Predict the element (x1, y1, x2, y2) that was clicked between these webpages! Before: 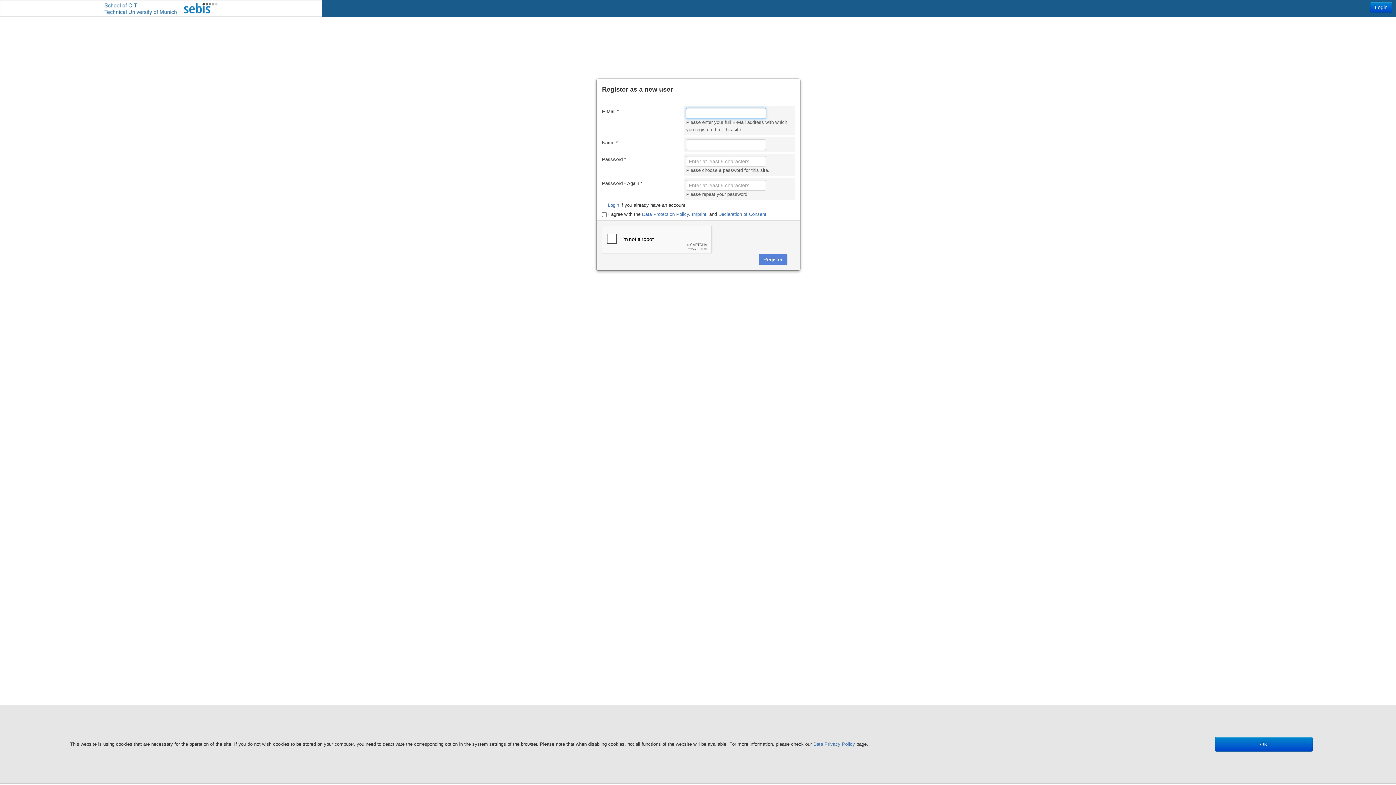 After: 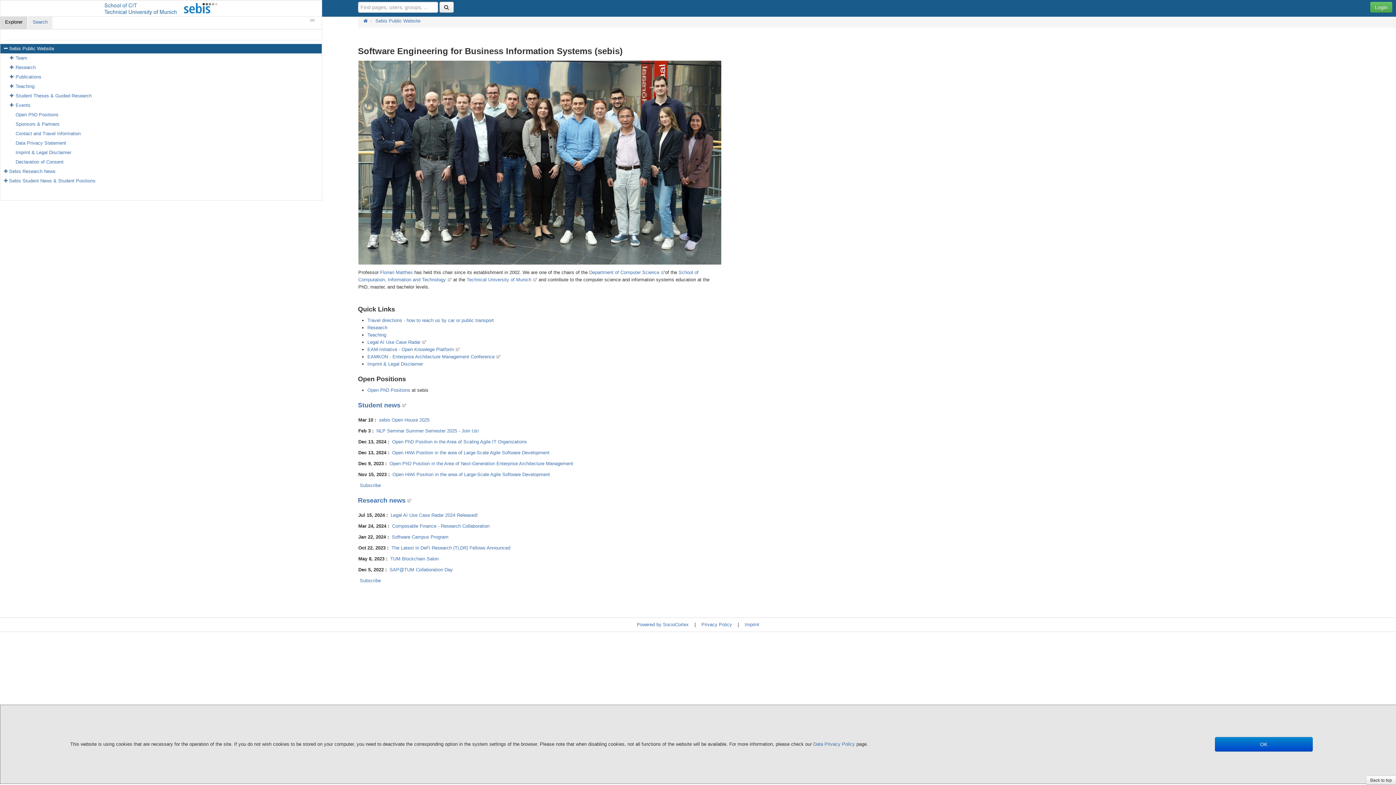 Action: bbox: (0, 0, 322, 16)